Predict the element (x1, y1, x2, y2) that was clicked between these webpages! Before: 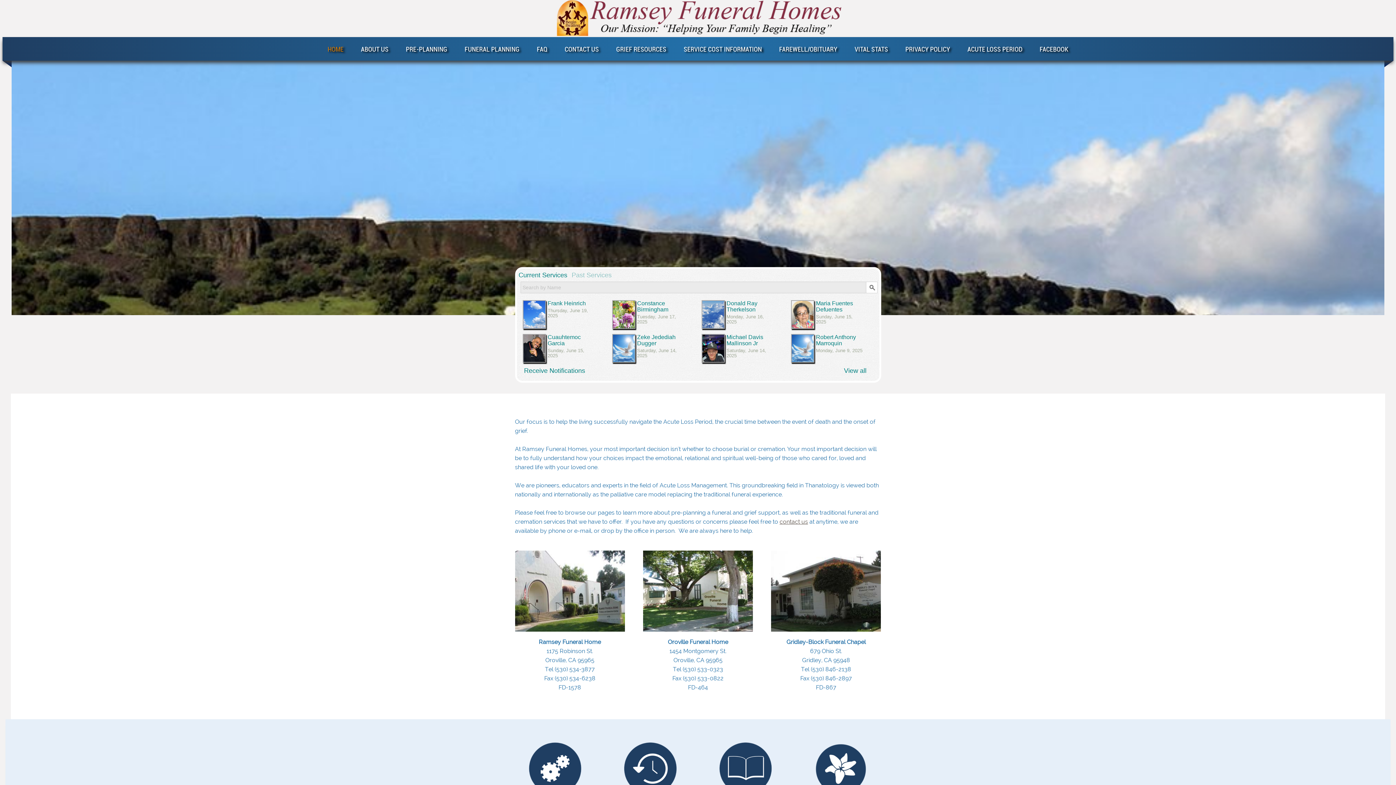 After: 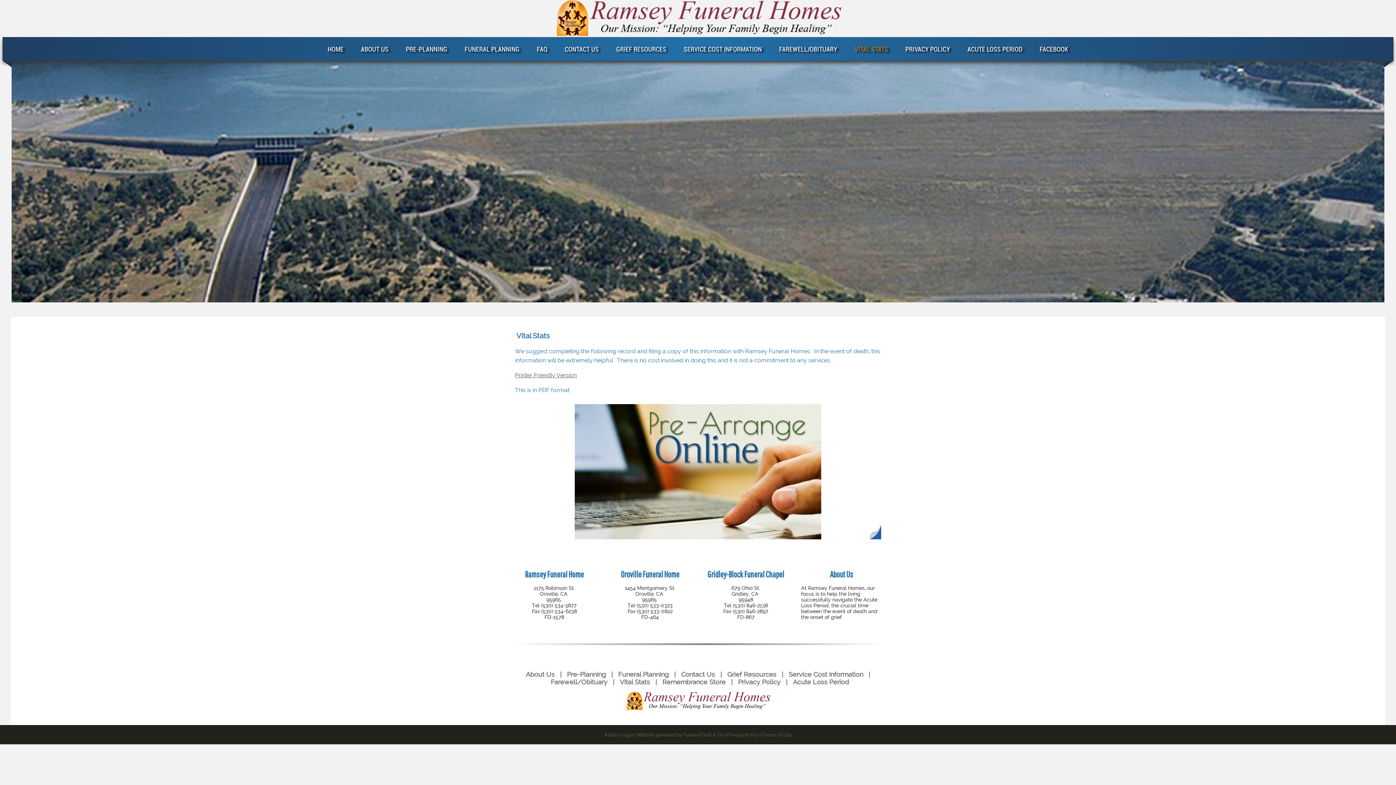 Action: label: VITAL STATS bbox: (848, 37, 894, 56)